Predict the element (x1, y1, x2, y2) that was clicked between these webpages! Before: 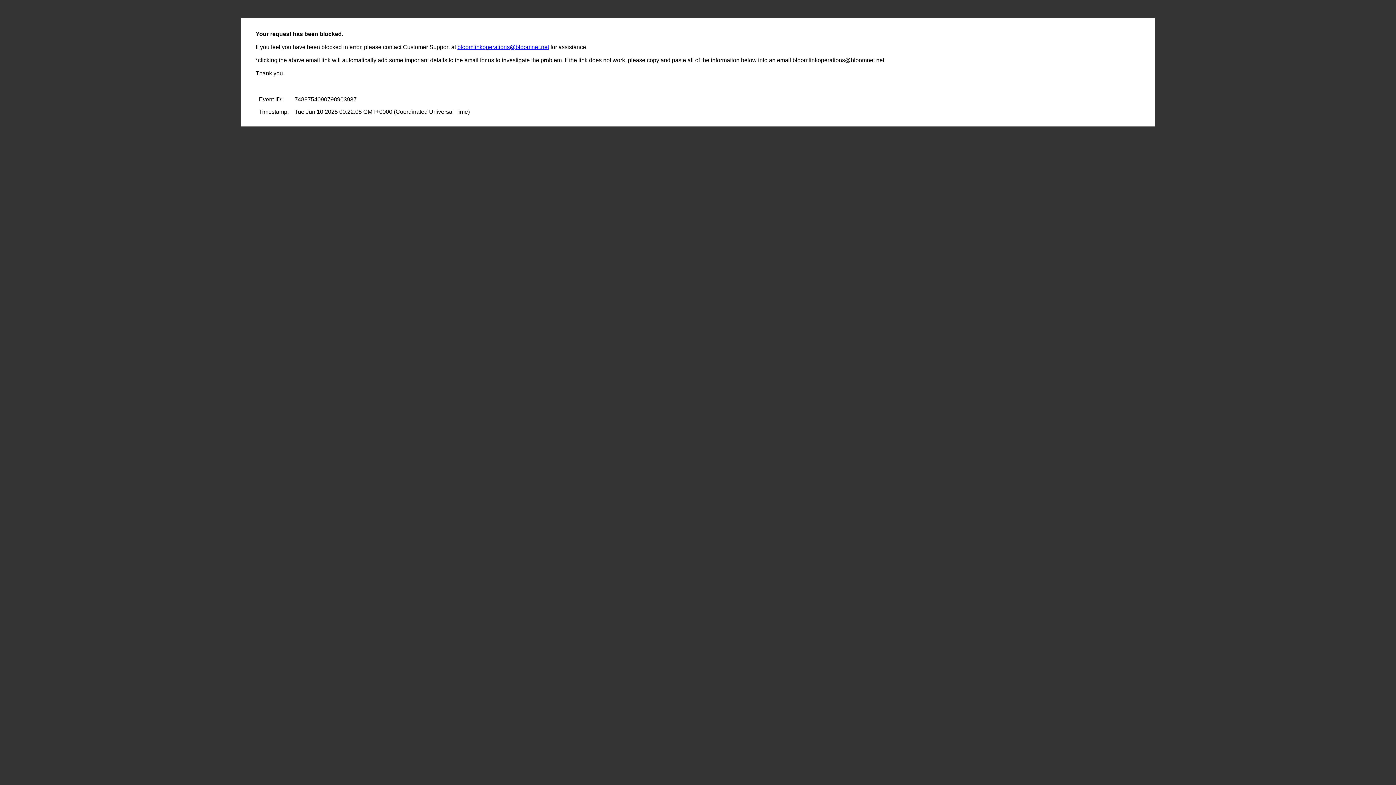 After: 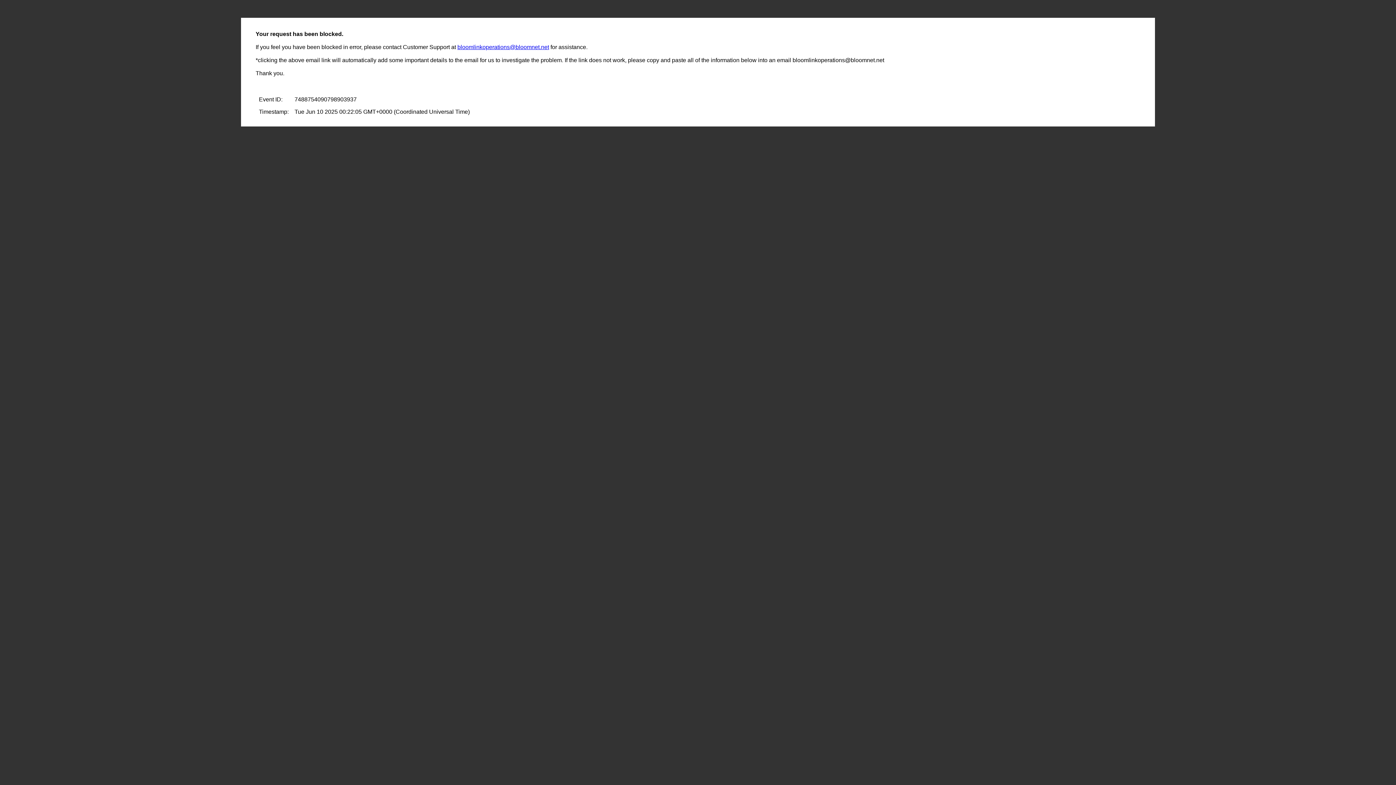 Action: bbox: (457, 44, 549, 50) label: bloomlinkoperations@bloomnet.net